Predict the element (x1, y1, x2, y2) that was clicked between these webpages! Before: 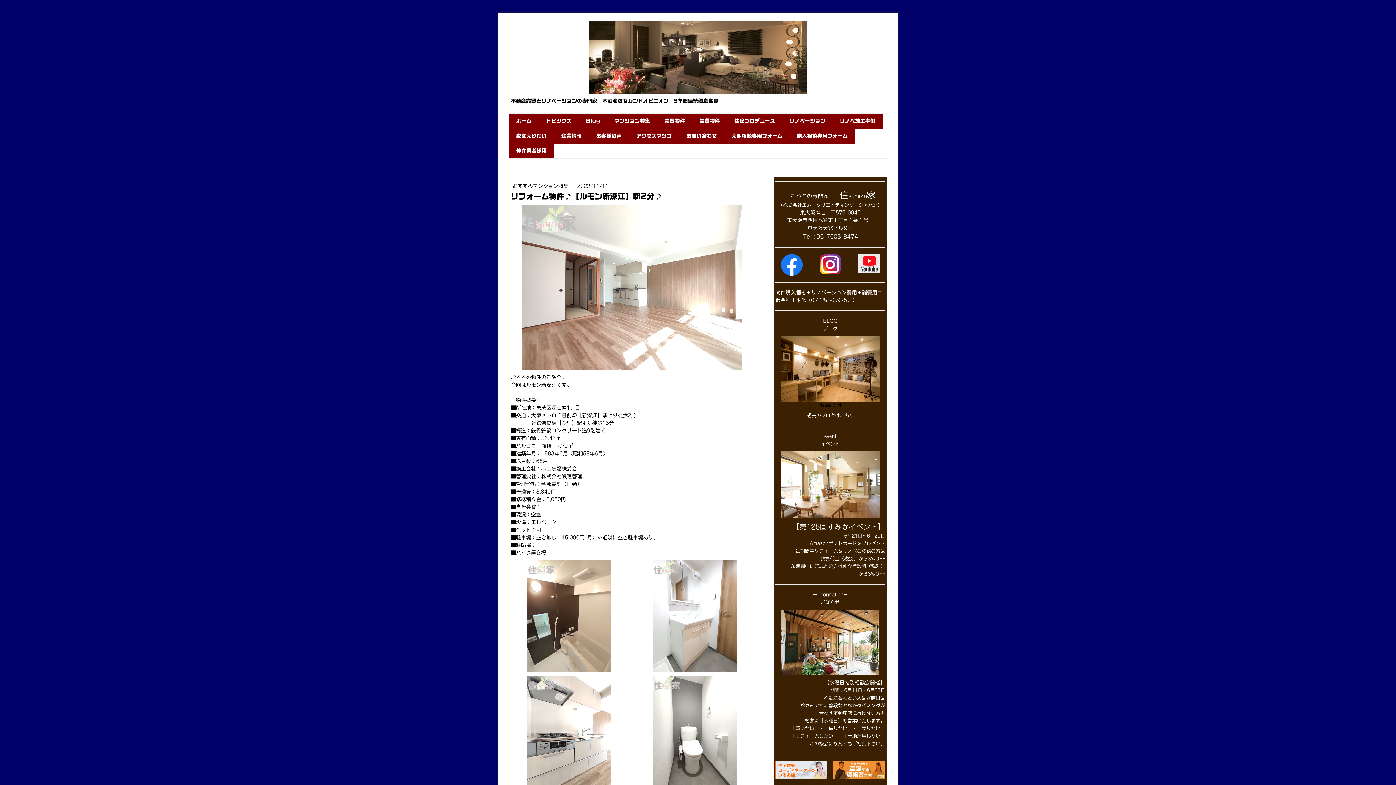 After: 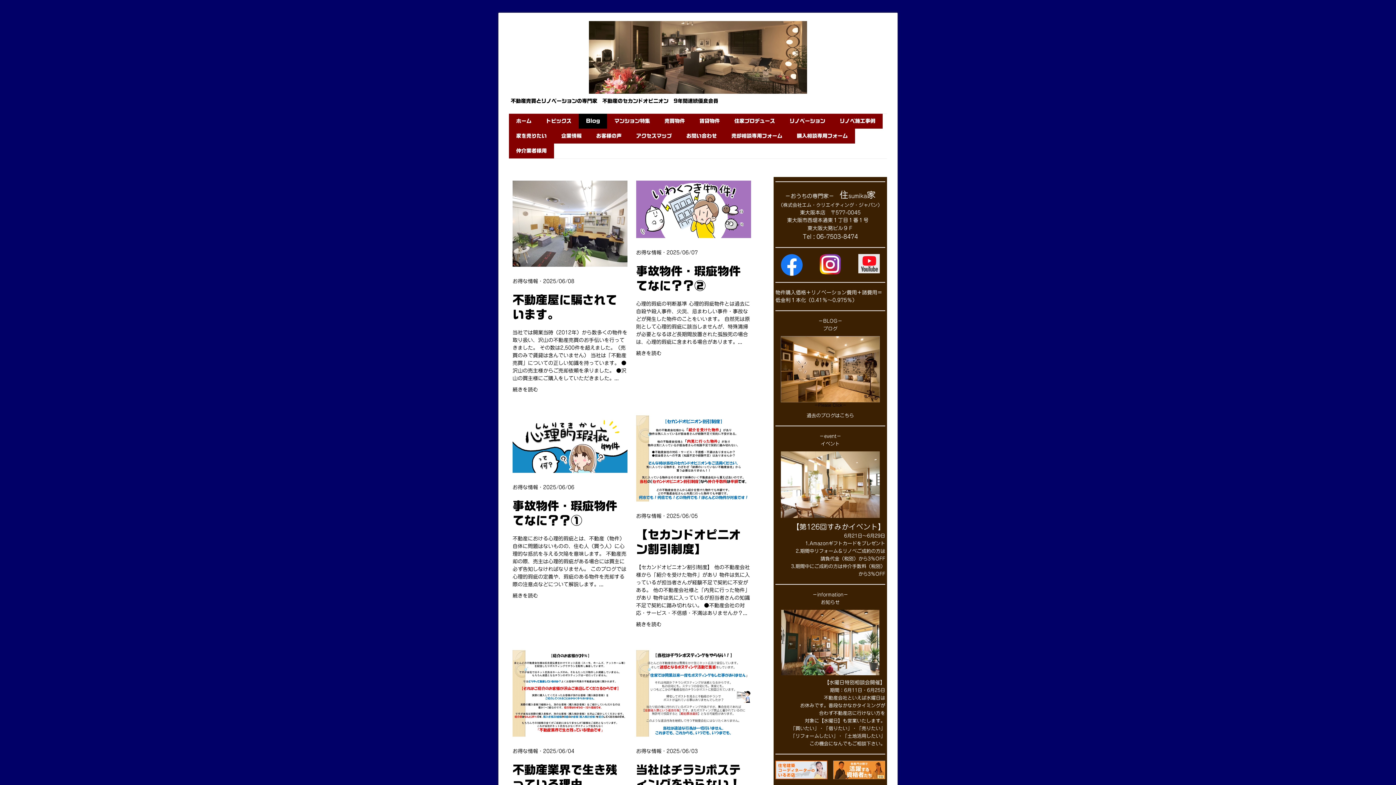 Action: bbox: (578, 113, 607, 128) label: Blog